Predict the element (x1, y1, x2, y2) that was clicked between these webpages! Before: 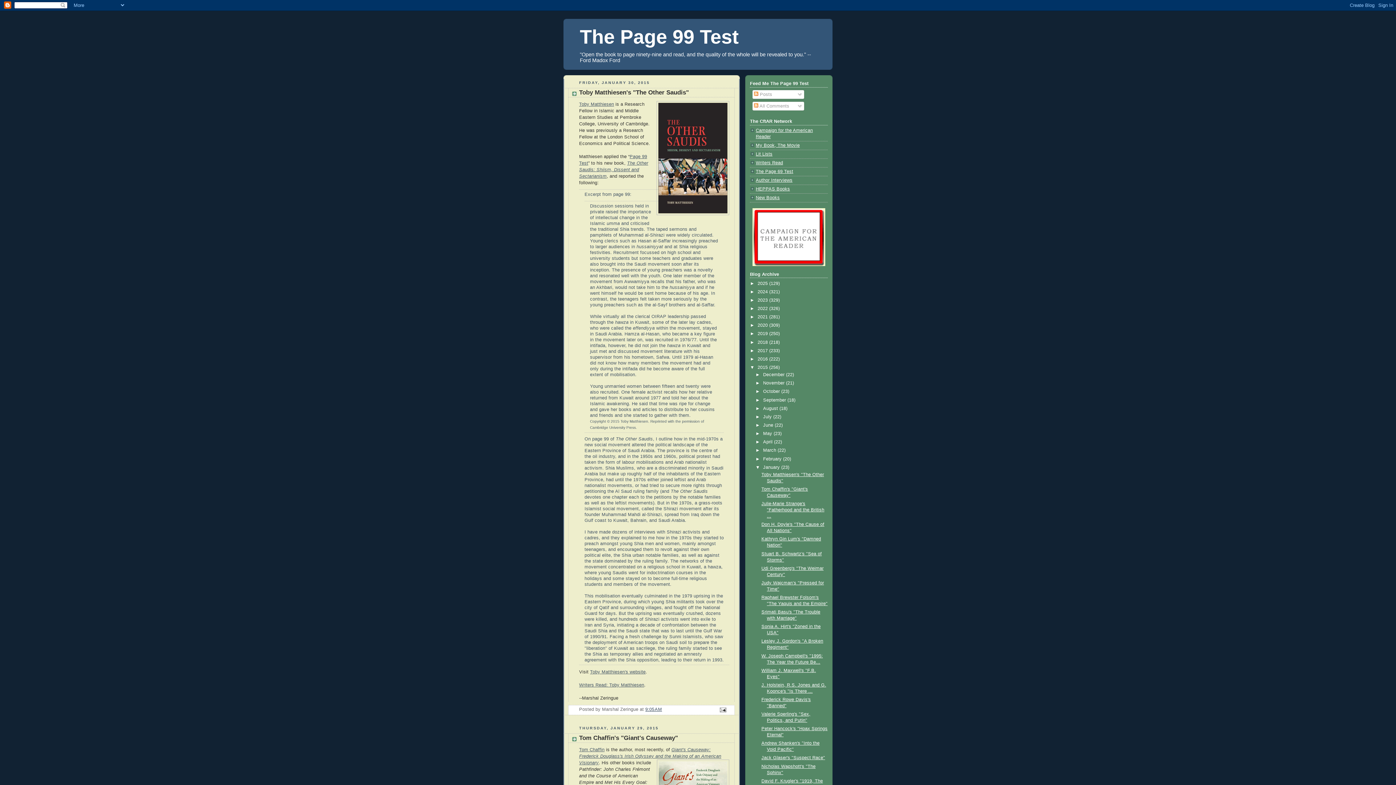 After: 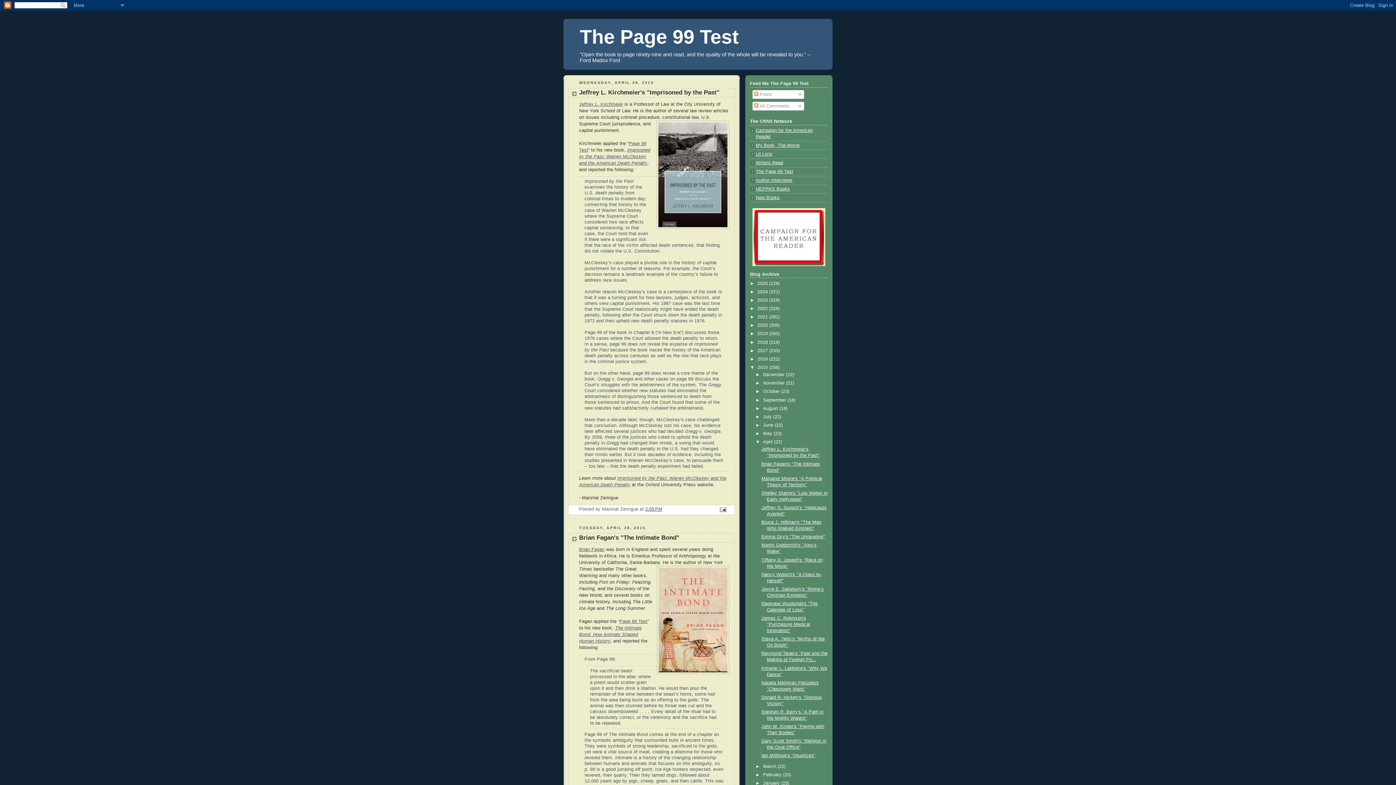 Action: bbox: (763, 439, 774, 444) label: April 